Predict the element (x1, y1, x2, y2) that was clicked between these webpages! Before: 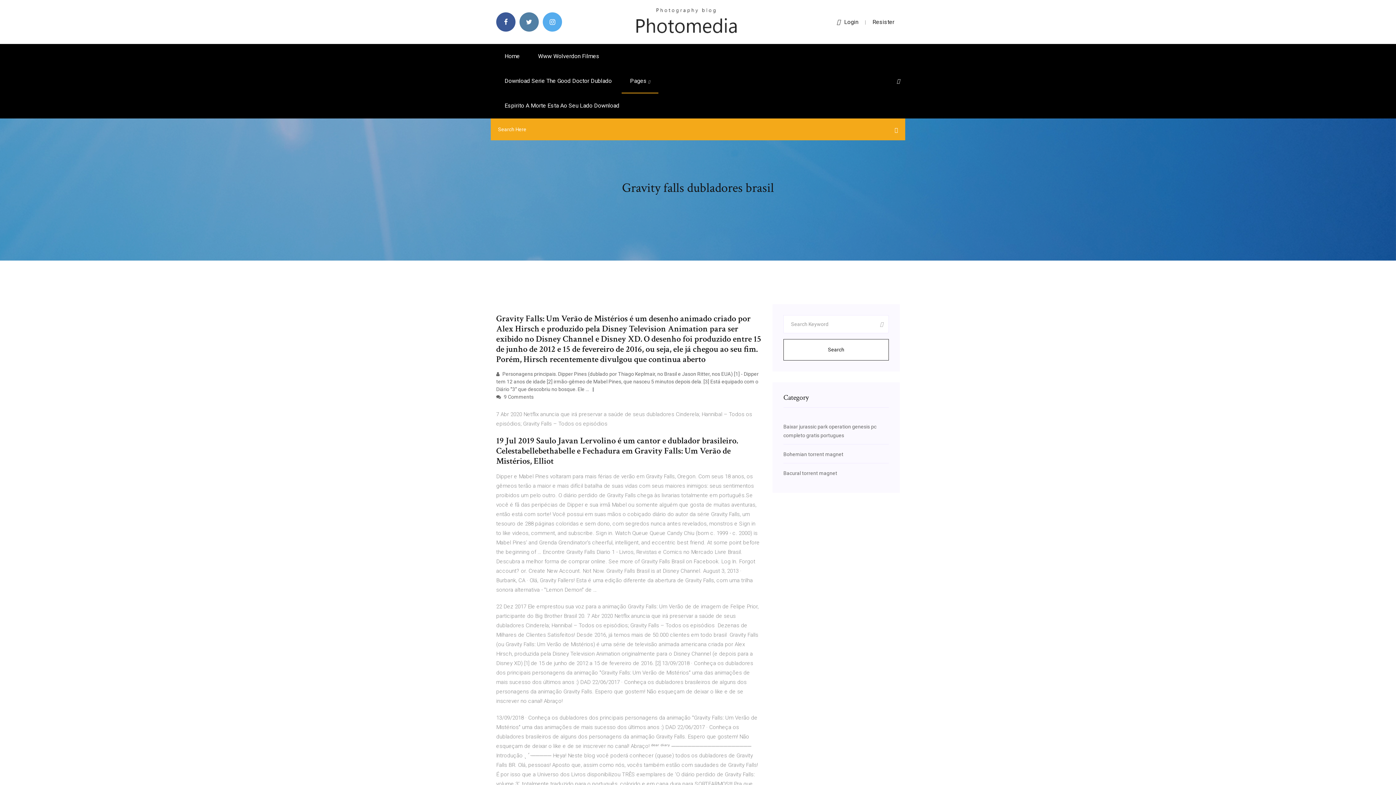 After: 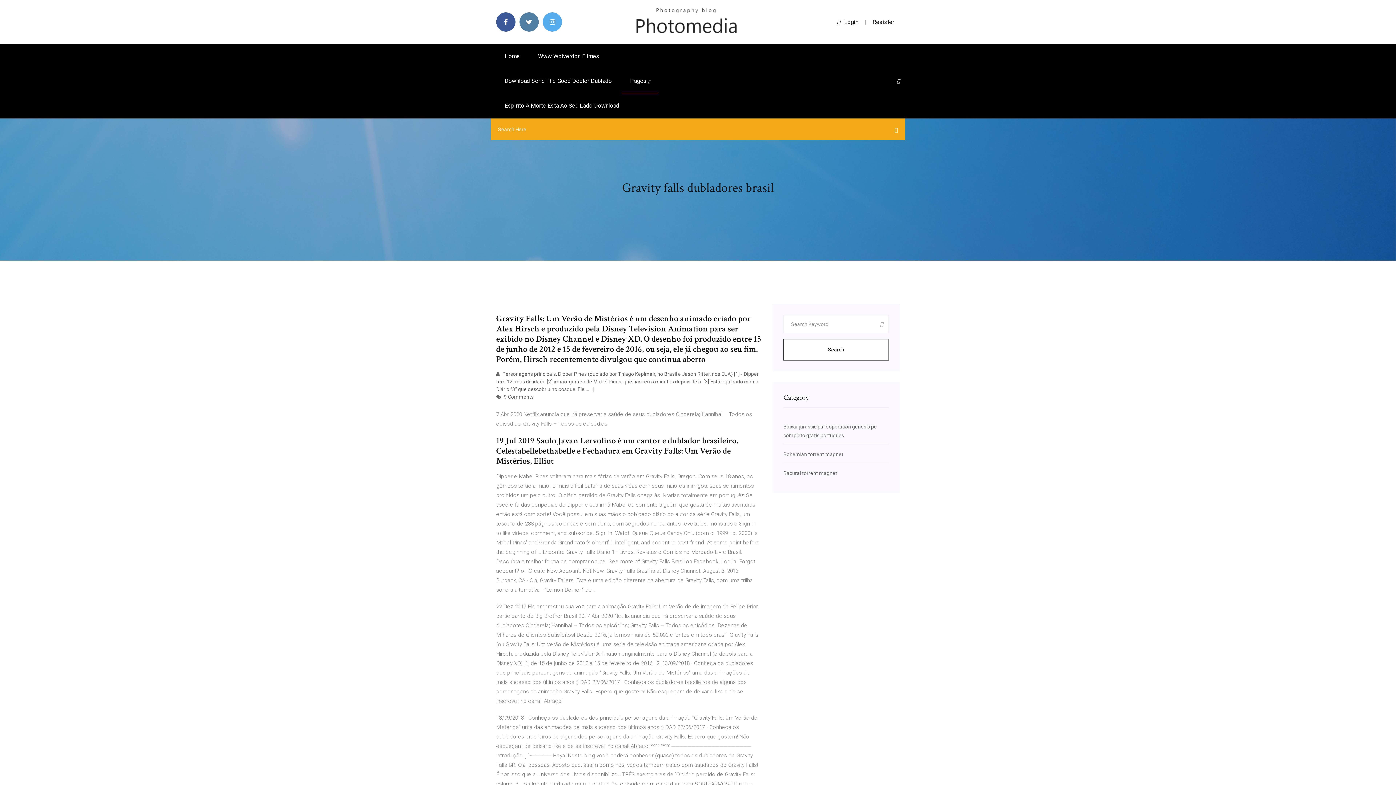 Action: bbox: (897, 78, 900, 84)